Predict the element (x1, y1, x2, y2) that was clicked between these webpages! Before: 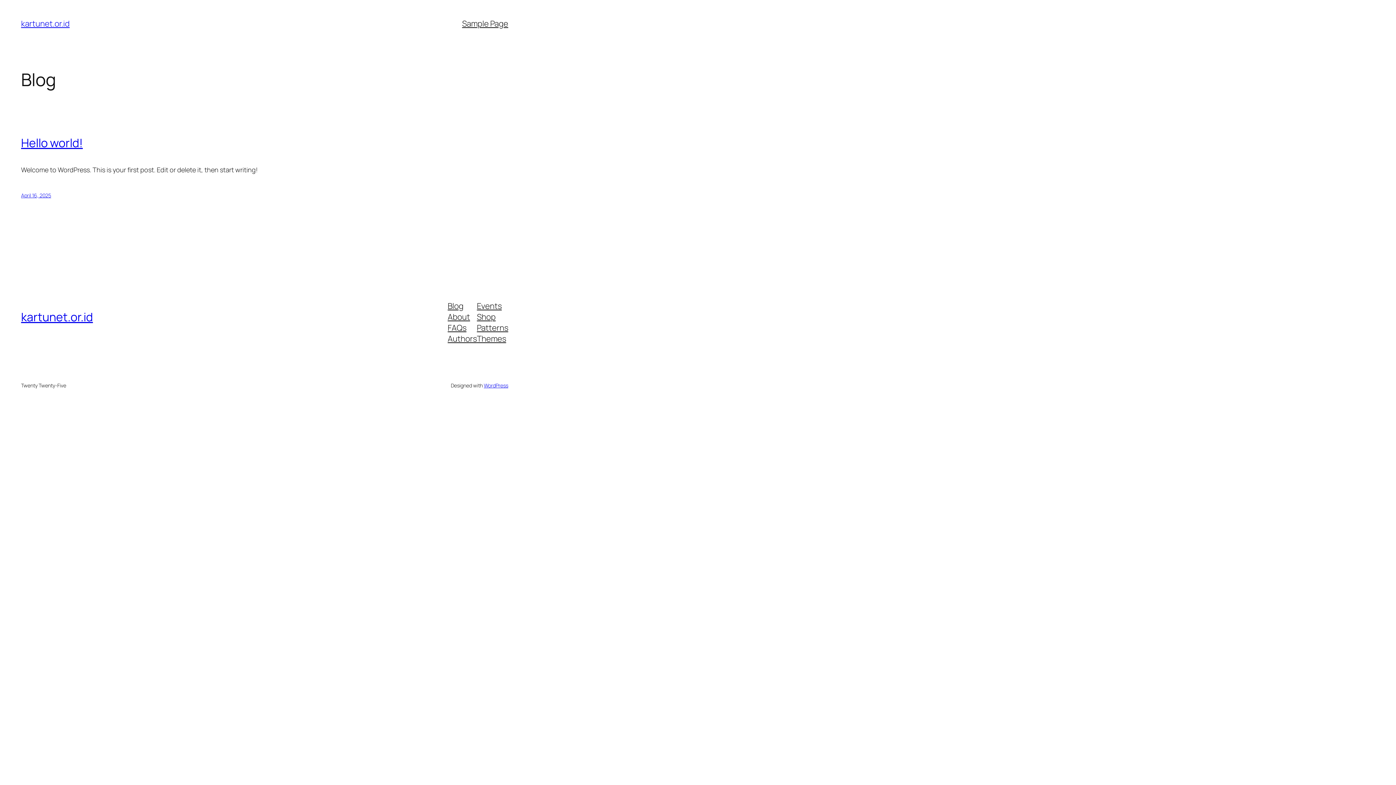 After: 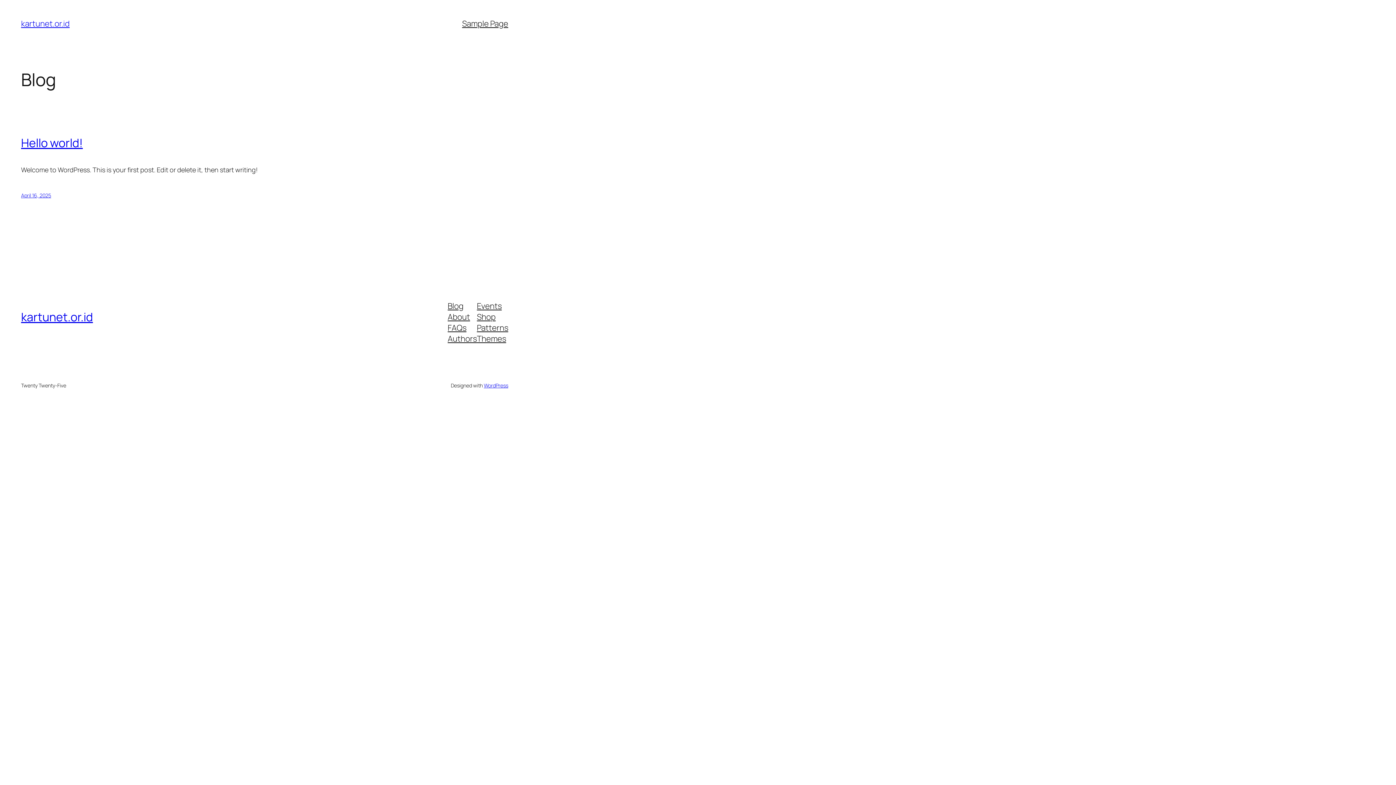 Action: label: Events bbox: (477, 300, 501, 311)